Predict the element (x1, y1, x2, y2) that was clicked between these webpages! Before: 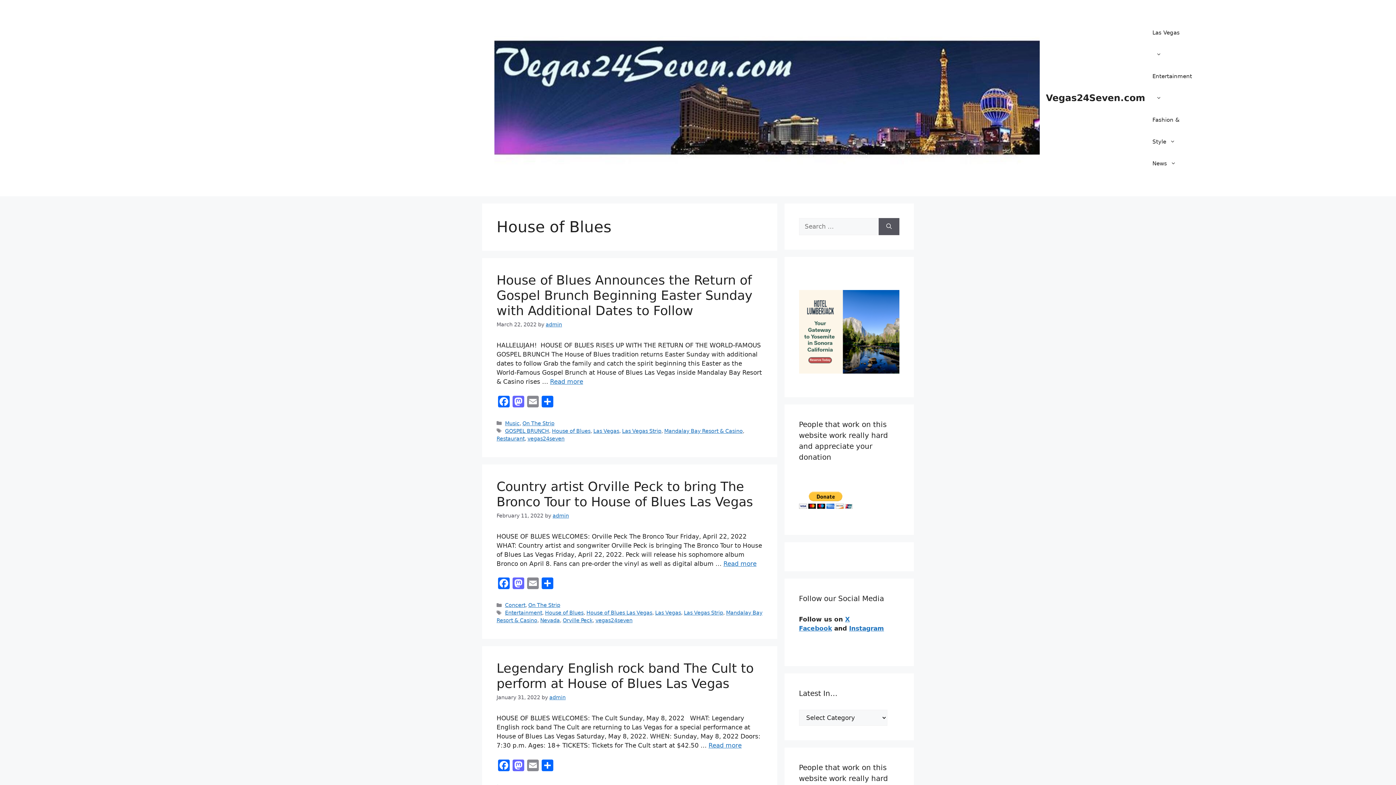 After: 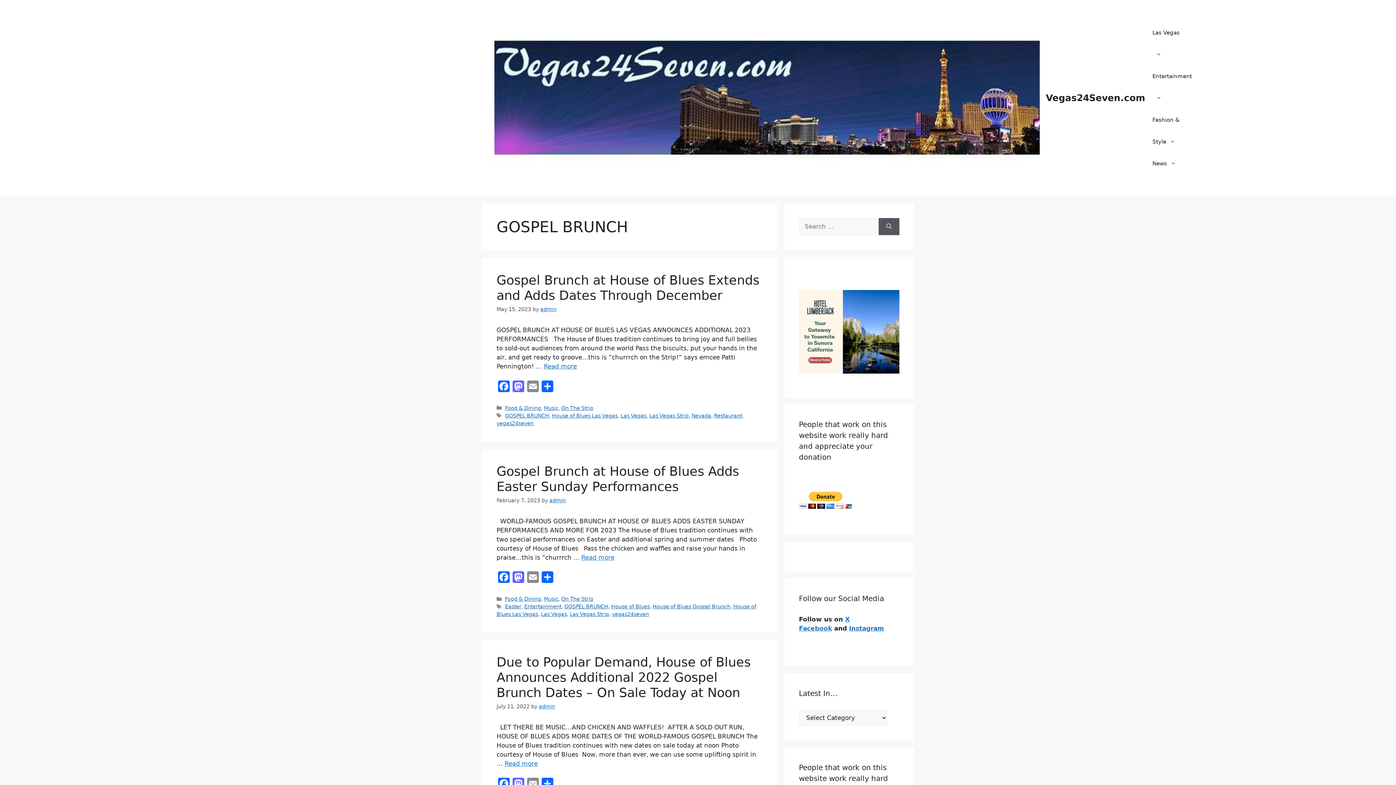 Action: bbox: (505, 428, 549, 434) label: GOSPEL BRUNCH